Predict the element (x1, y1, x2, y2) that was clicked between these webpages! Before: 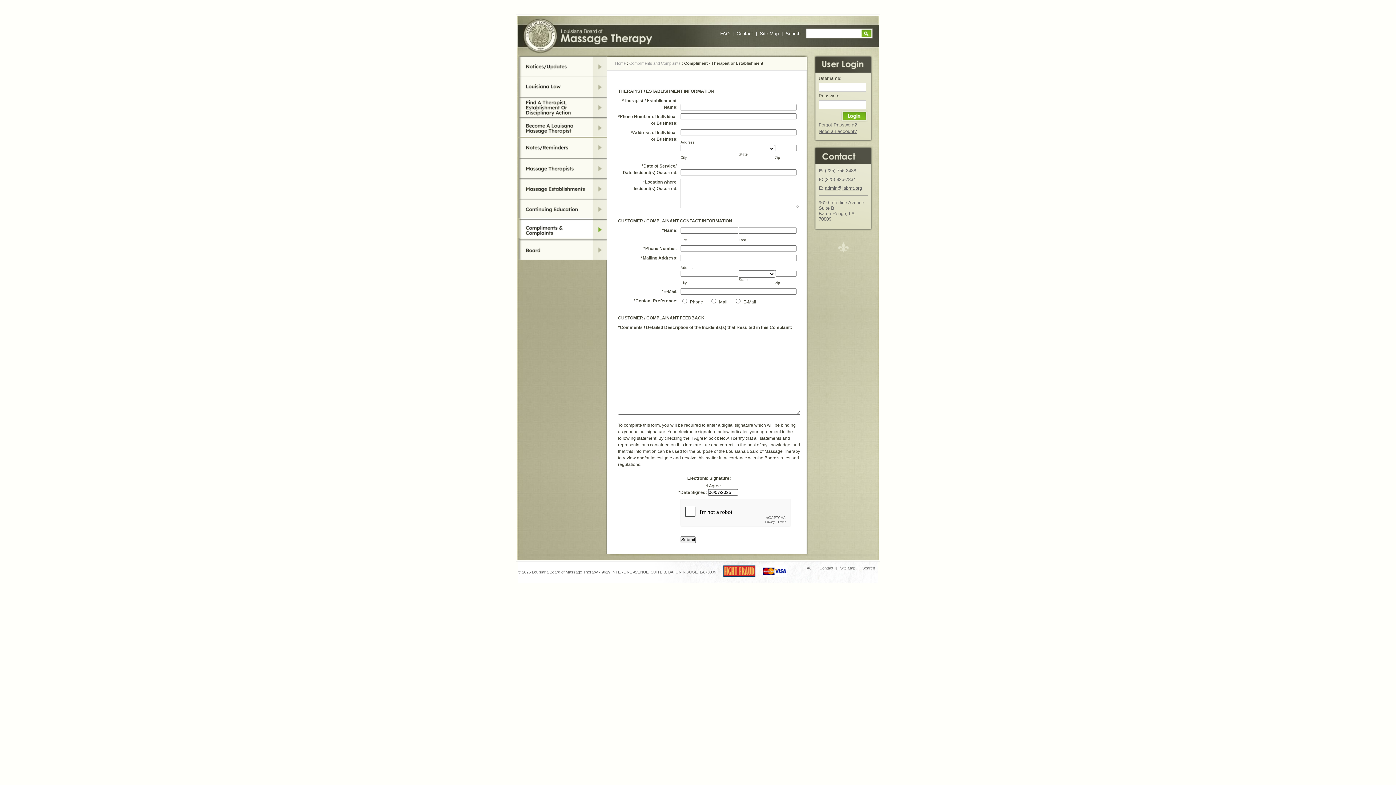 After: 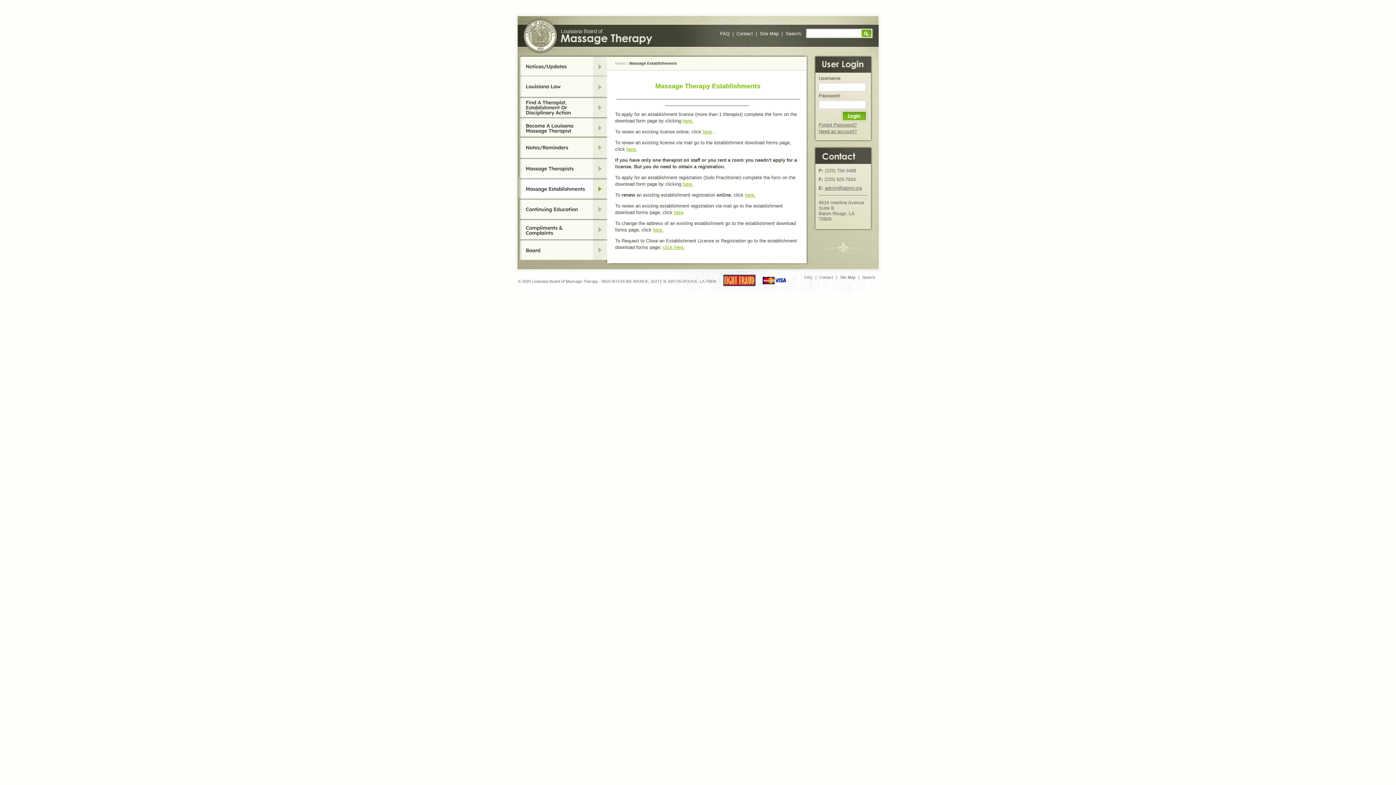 Action: bbox: (518, 177, 607, 197) label: massage establishments
»